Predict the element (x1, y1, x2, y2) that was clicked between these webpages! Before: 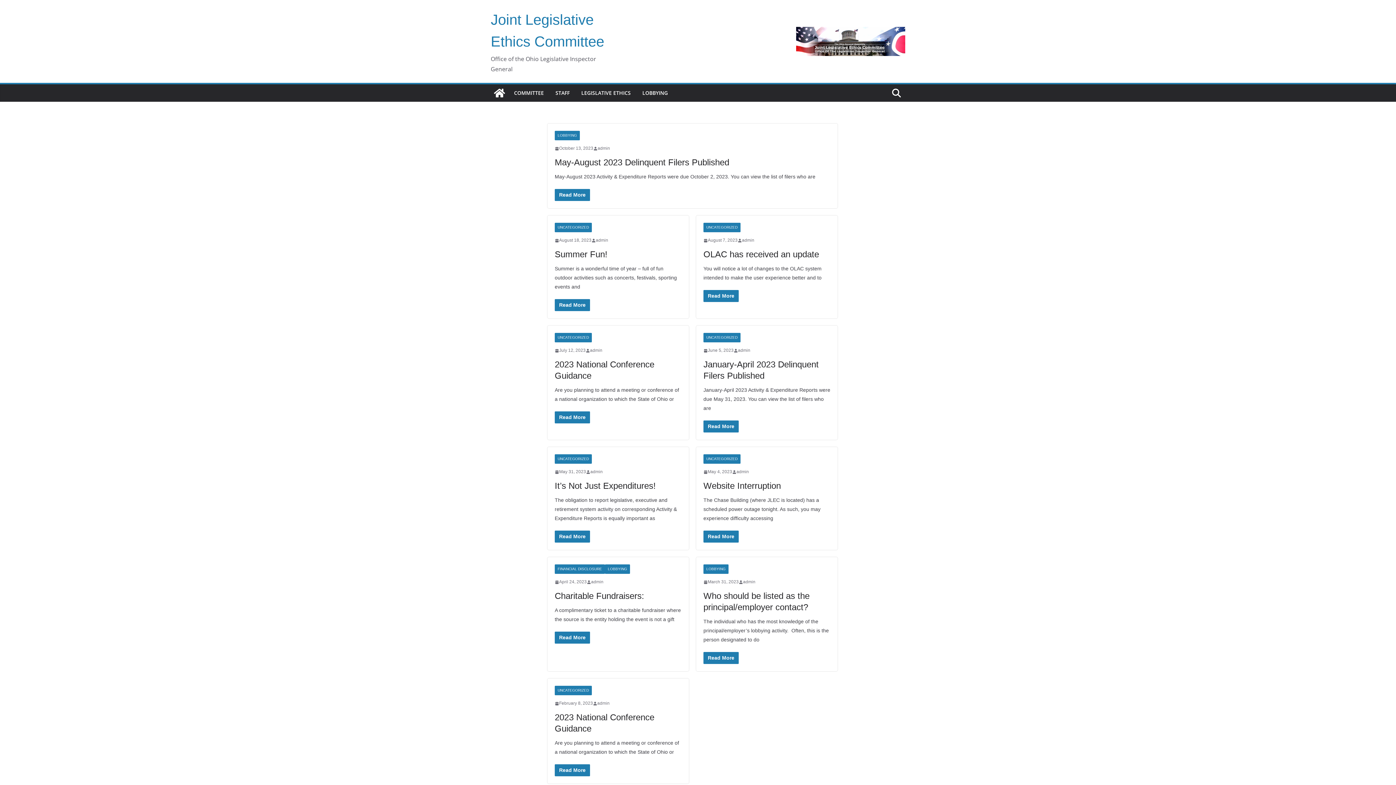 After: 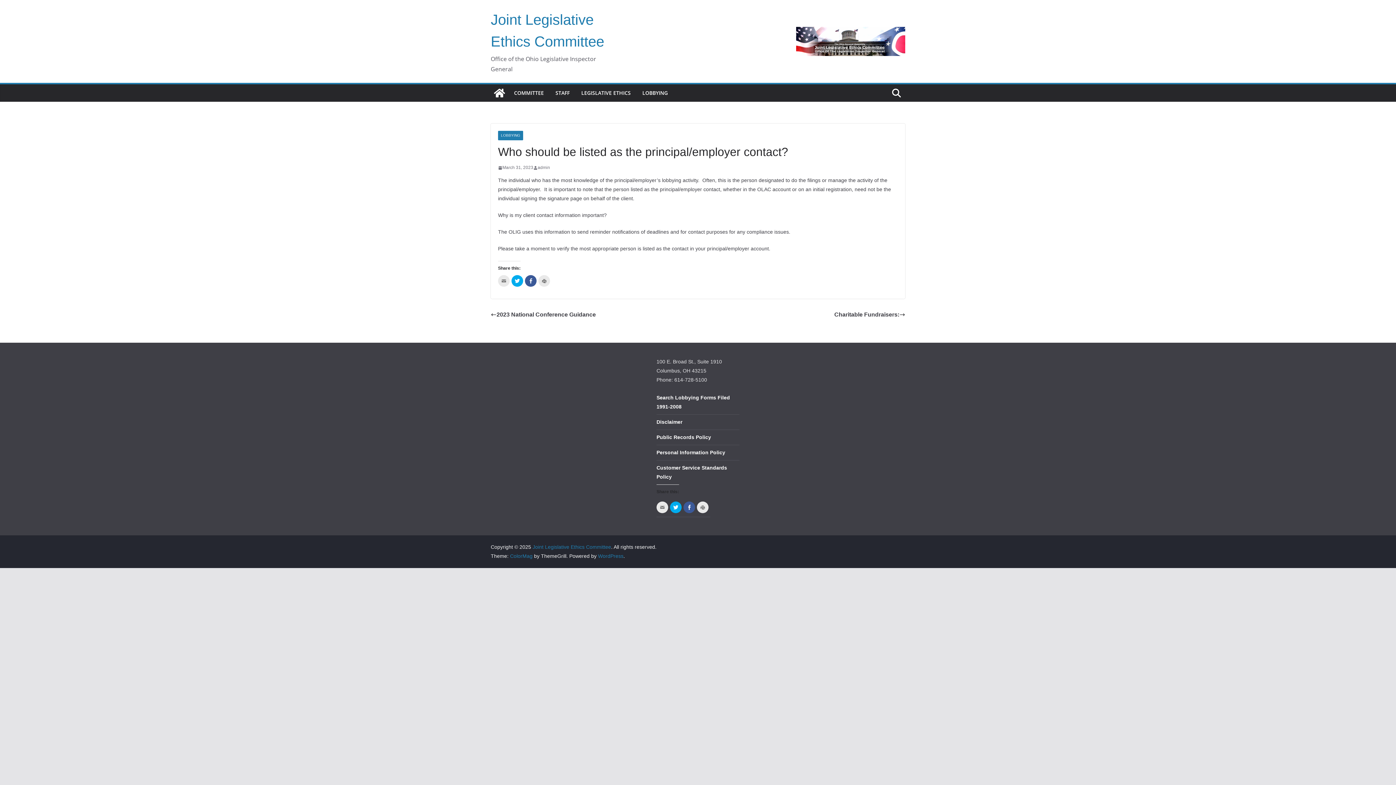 Action: bbox: (703, 652, 738, 664) label: Read More